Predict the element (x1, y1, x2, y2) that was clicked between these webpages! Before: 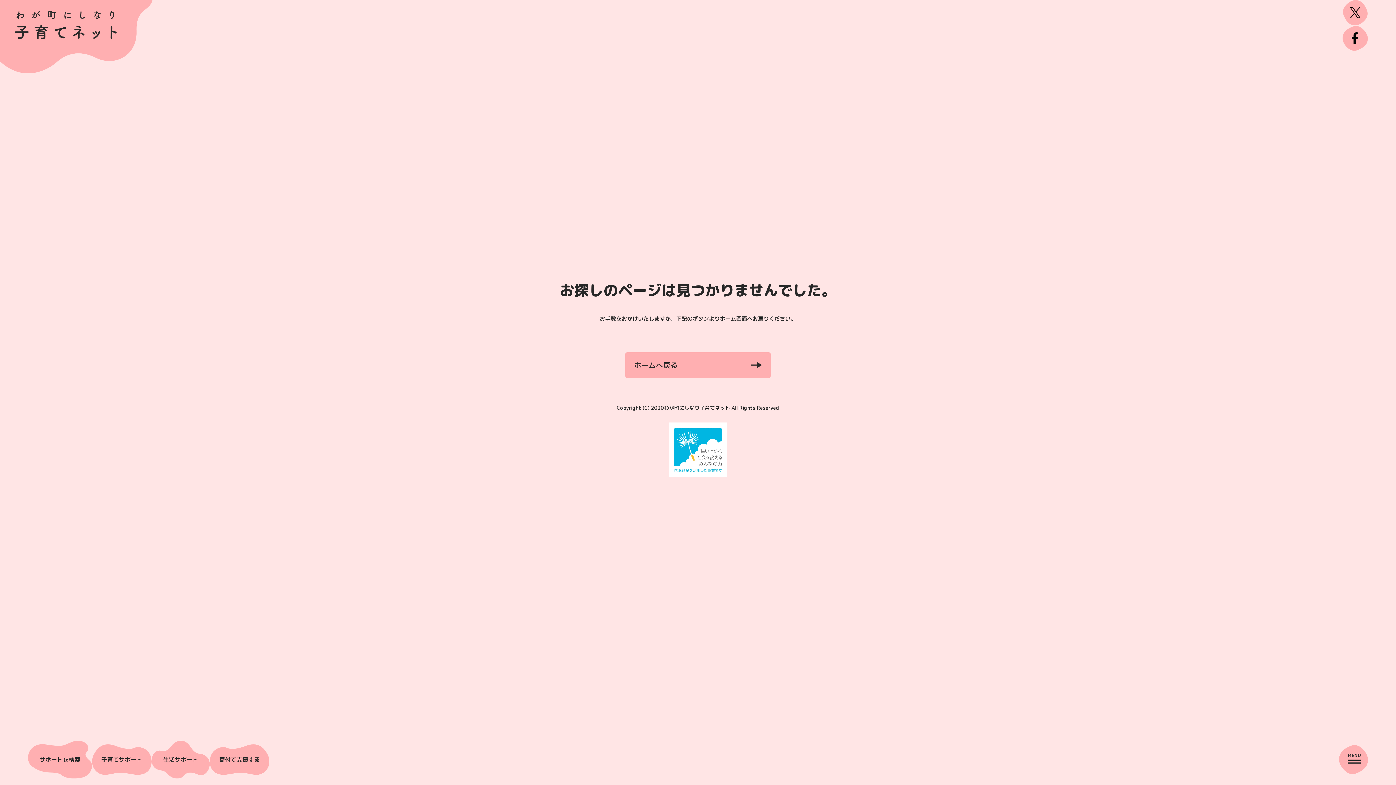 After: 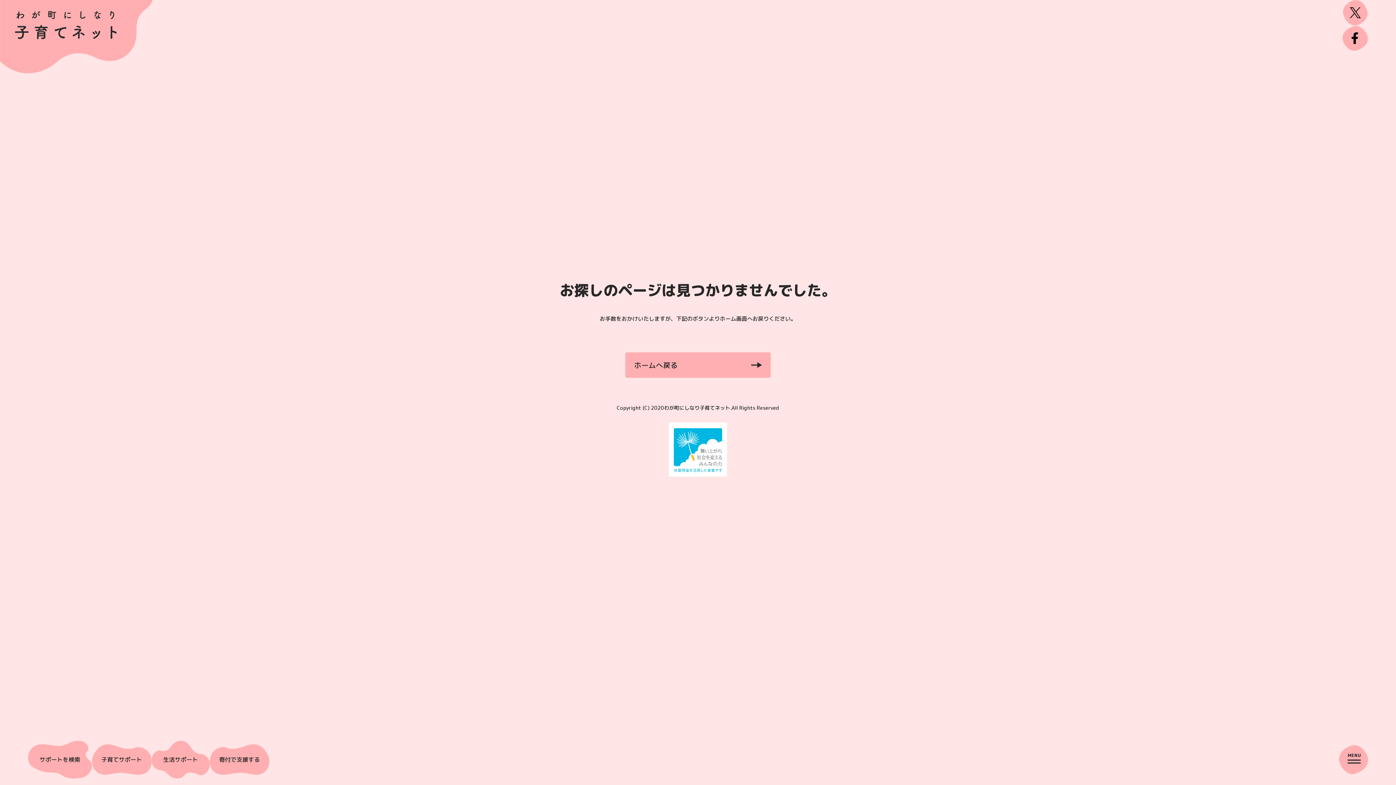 Action: bbox: (1342, 0, 1368, 25)